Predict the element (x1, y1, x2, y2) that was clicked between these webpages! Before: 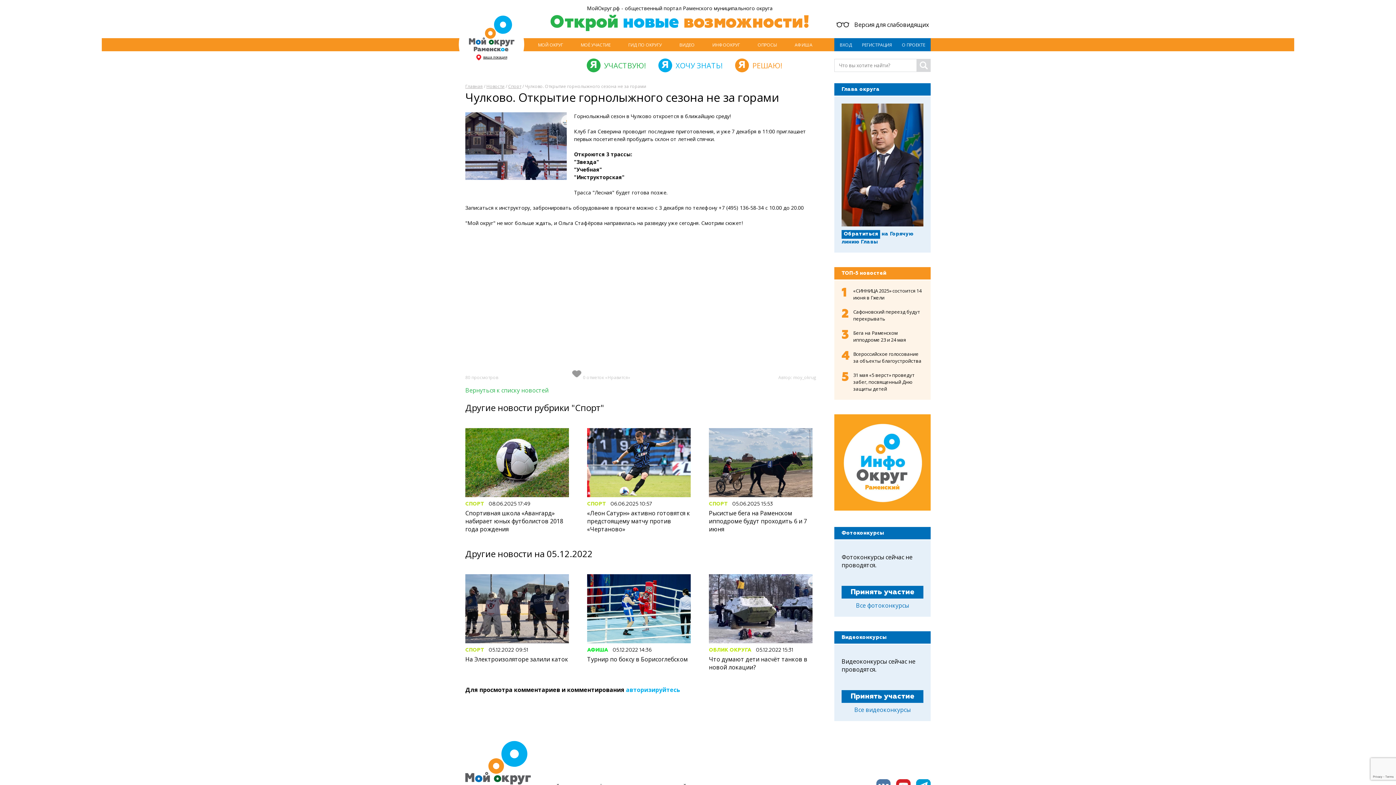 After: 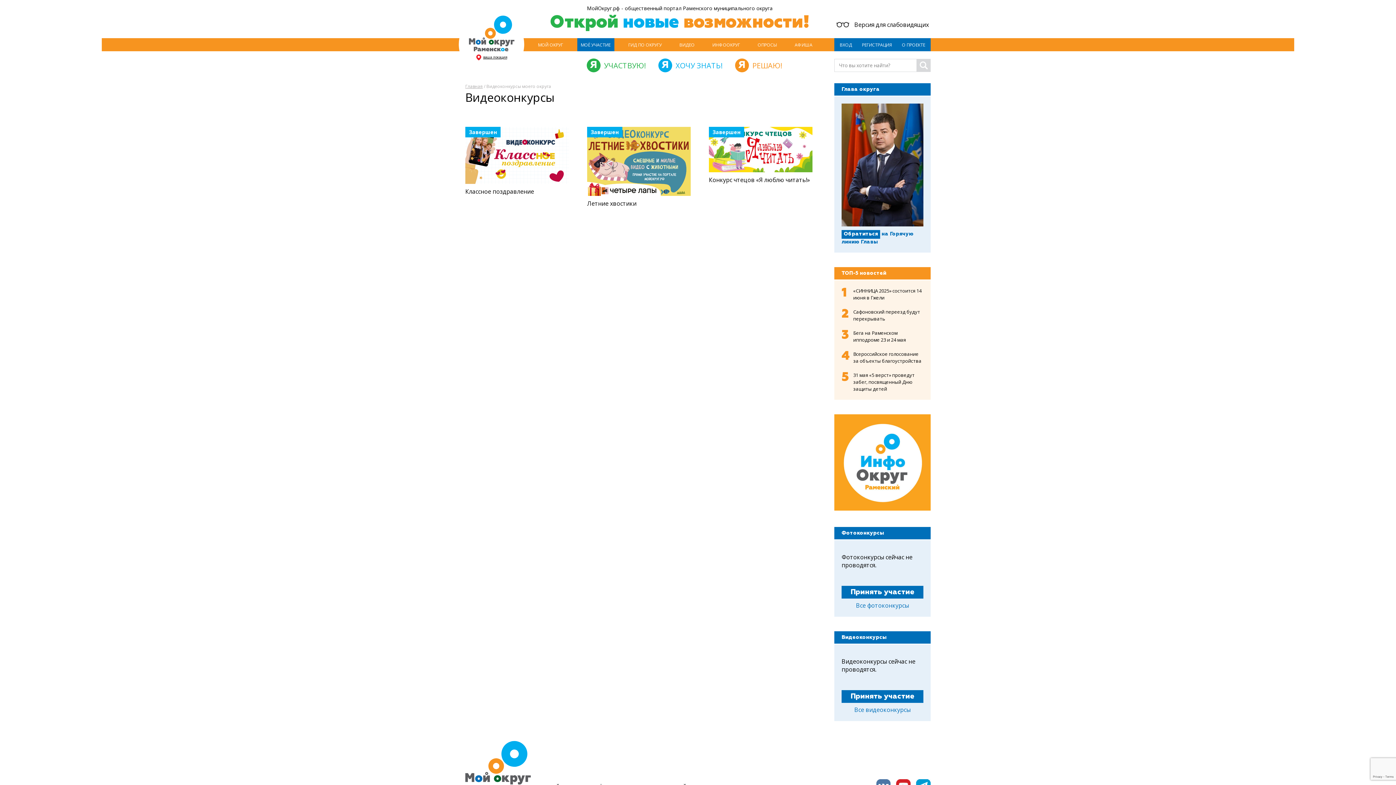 Action: bbox: (854, 706, 910, 714) label: Все видеоконкурсы